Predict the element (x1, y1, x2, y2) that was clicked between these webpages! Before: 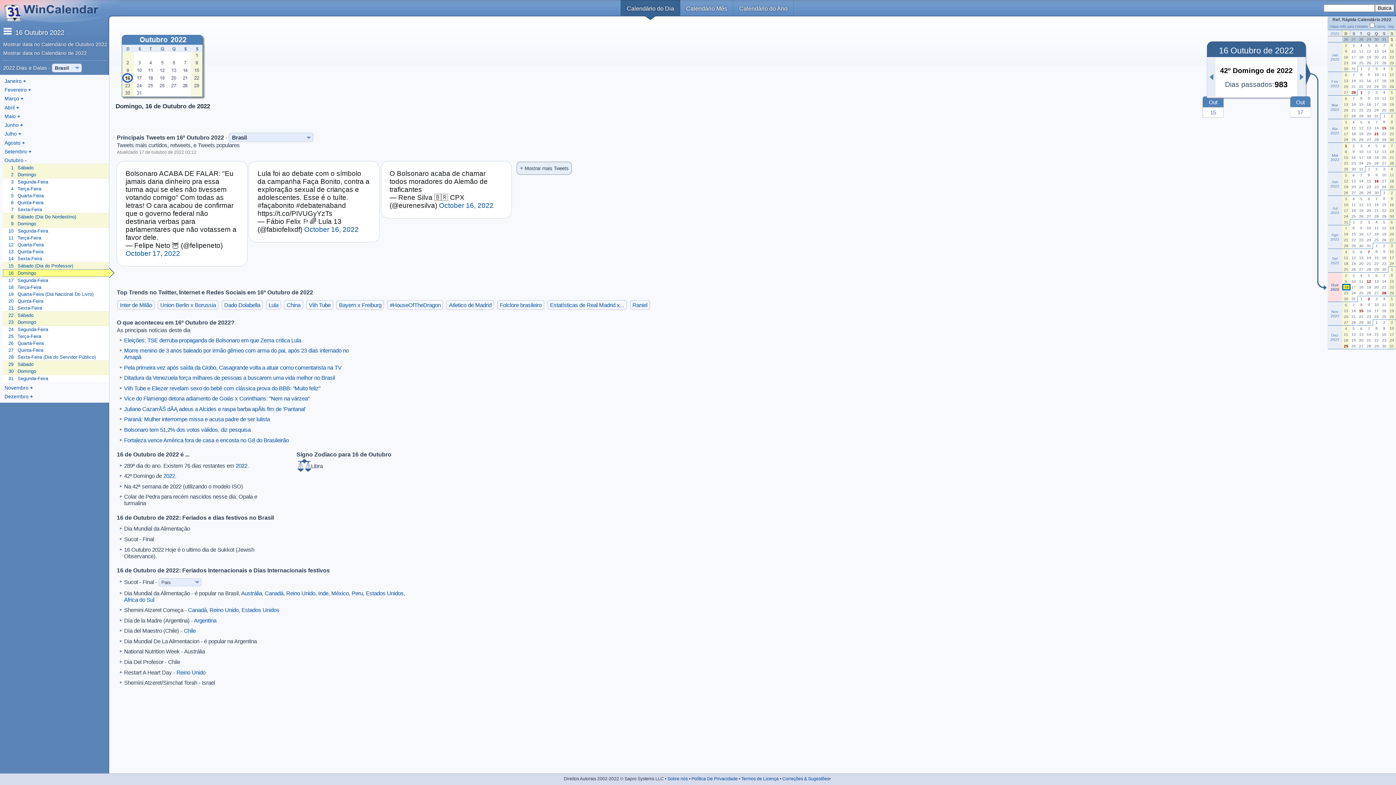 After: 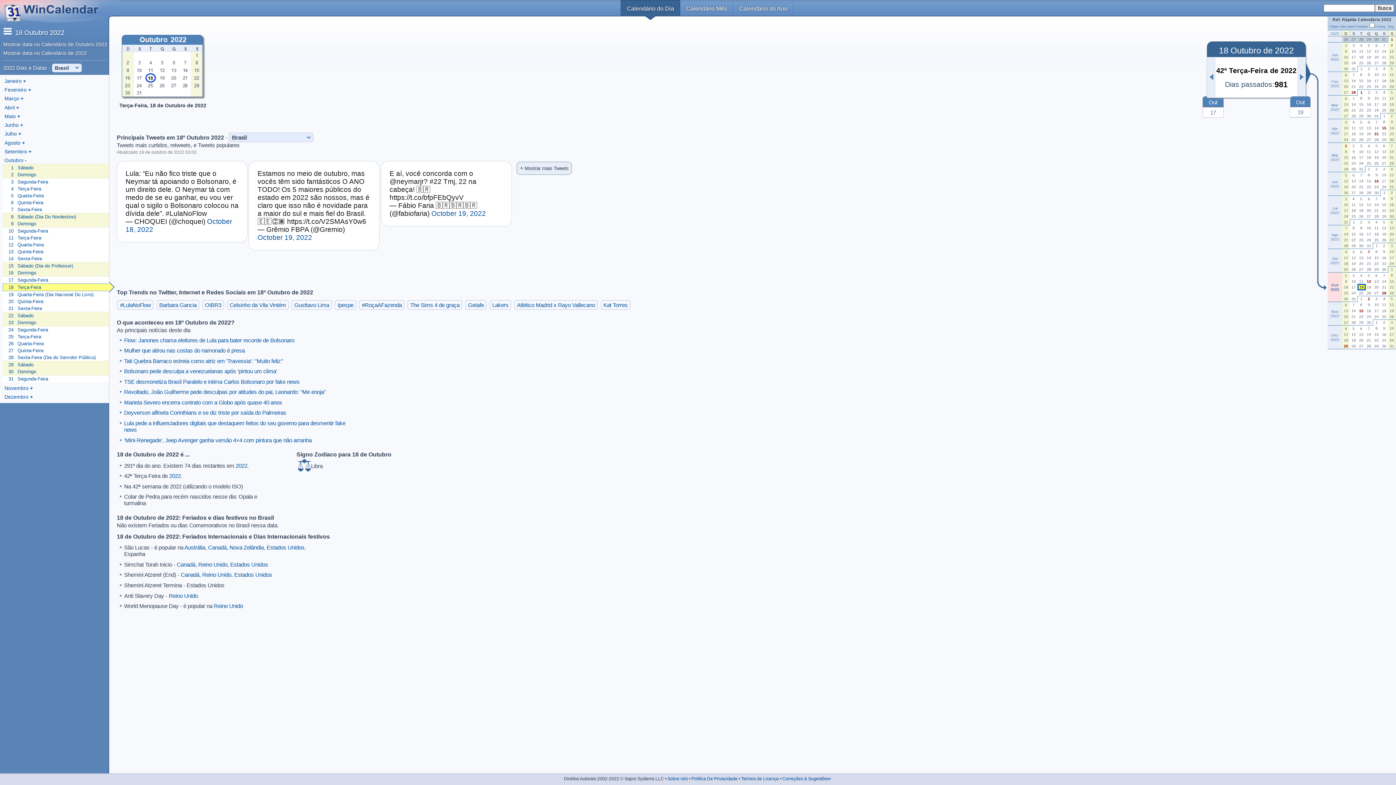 Action: label: 	18	Terça-Feira bbox: (2, 283, 108, 290)